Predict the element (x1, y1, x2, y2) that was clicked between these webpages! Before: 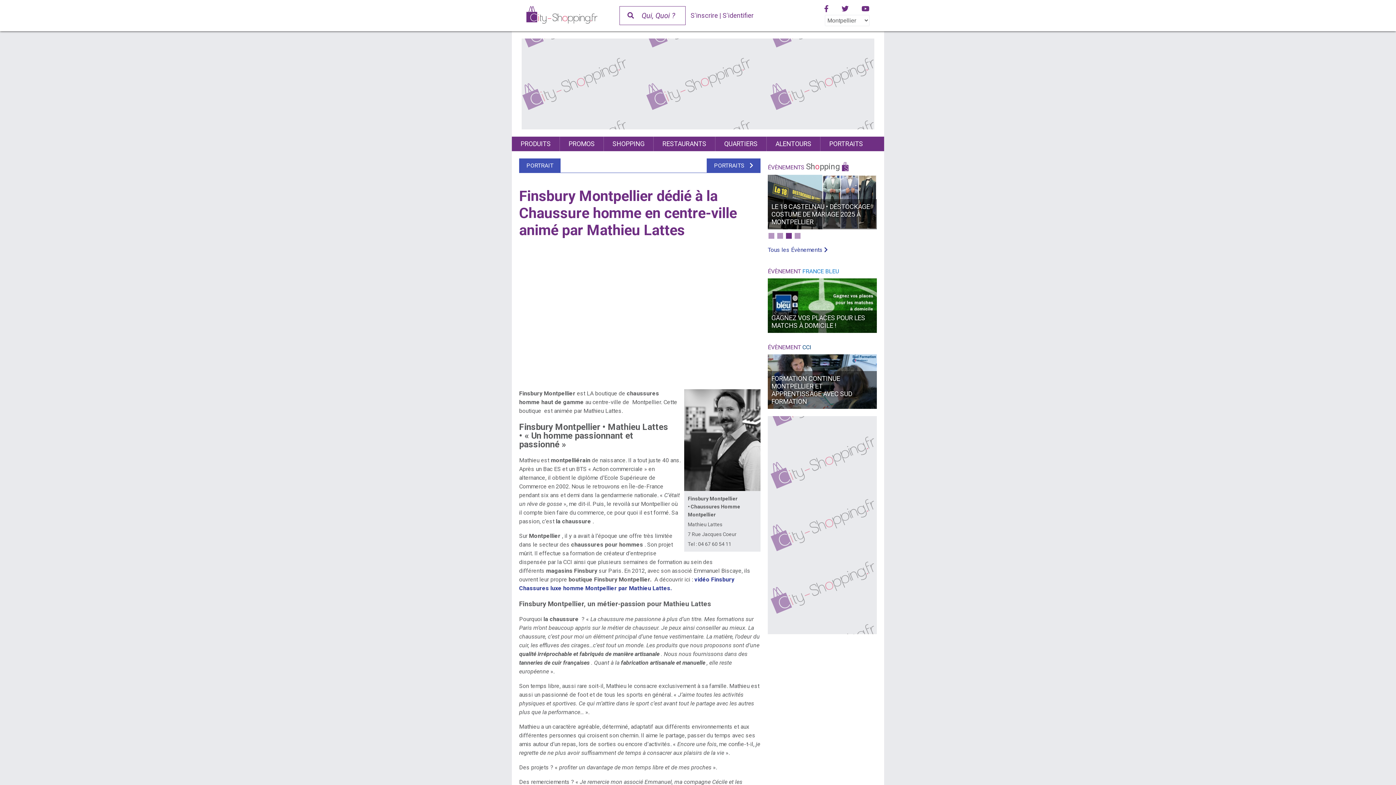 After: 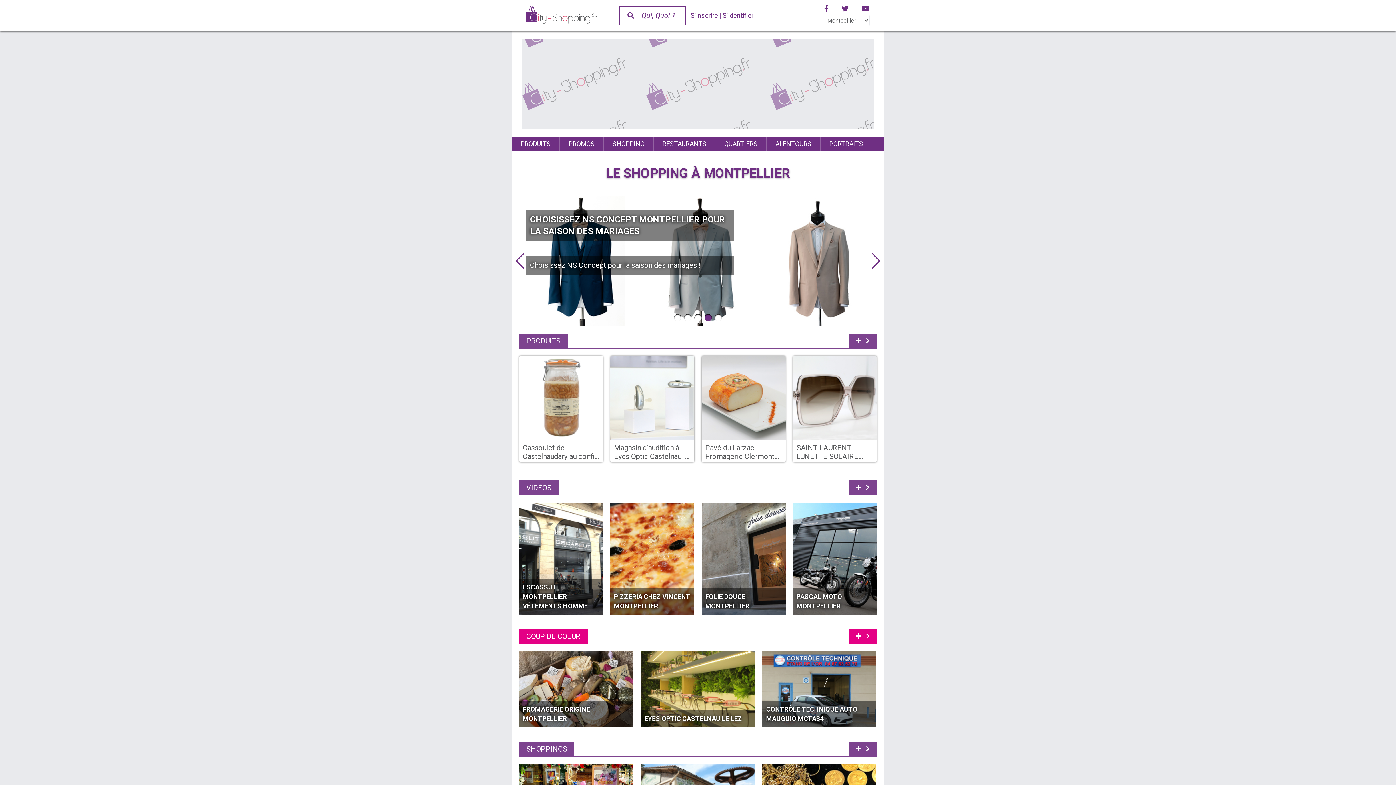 Action: bbox: (526, 6, 605, 23)